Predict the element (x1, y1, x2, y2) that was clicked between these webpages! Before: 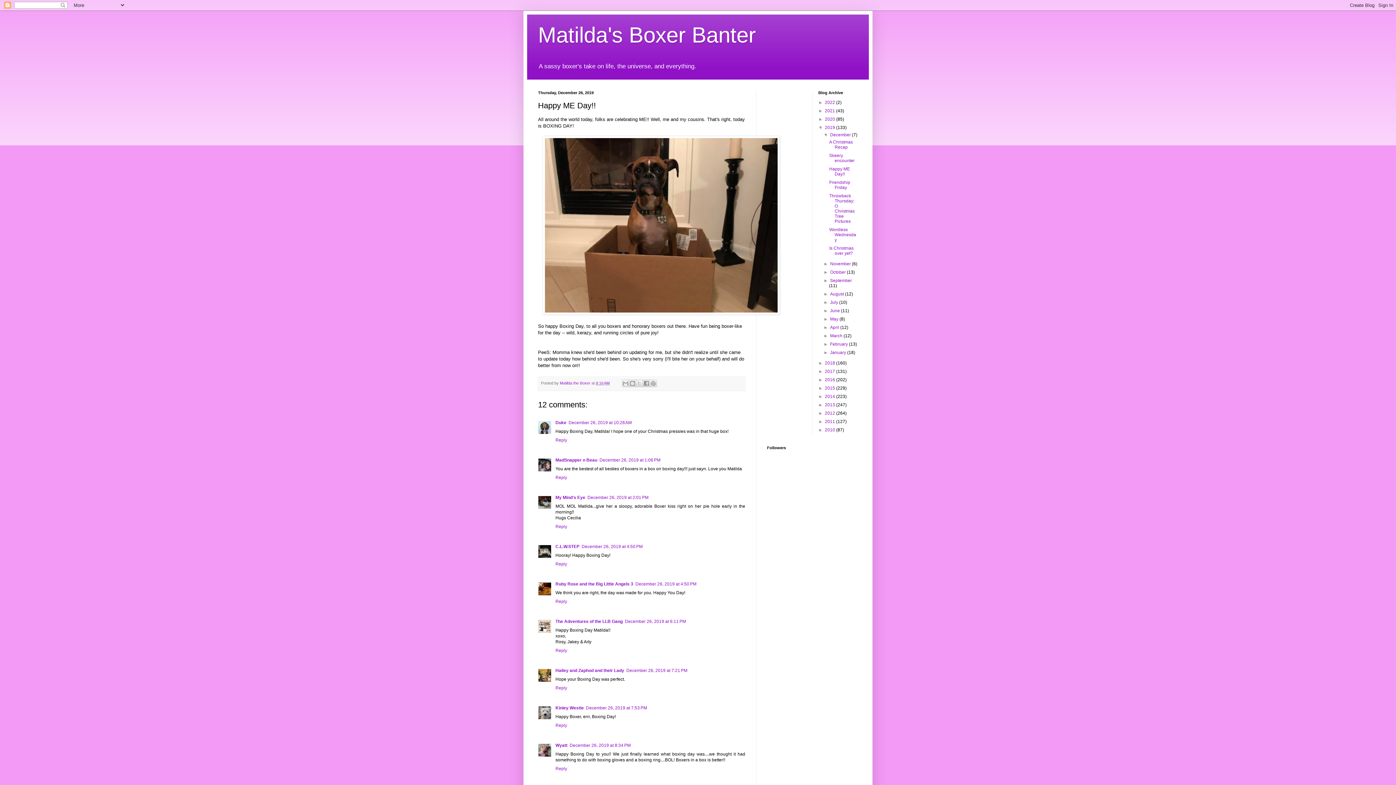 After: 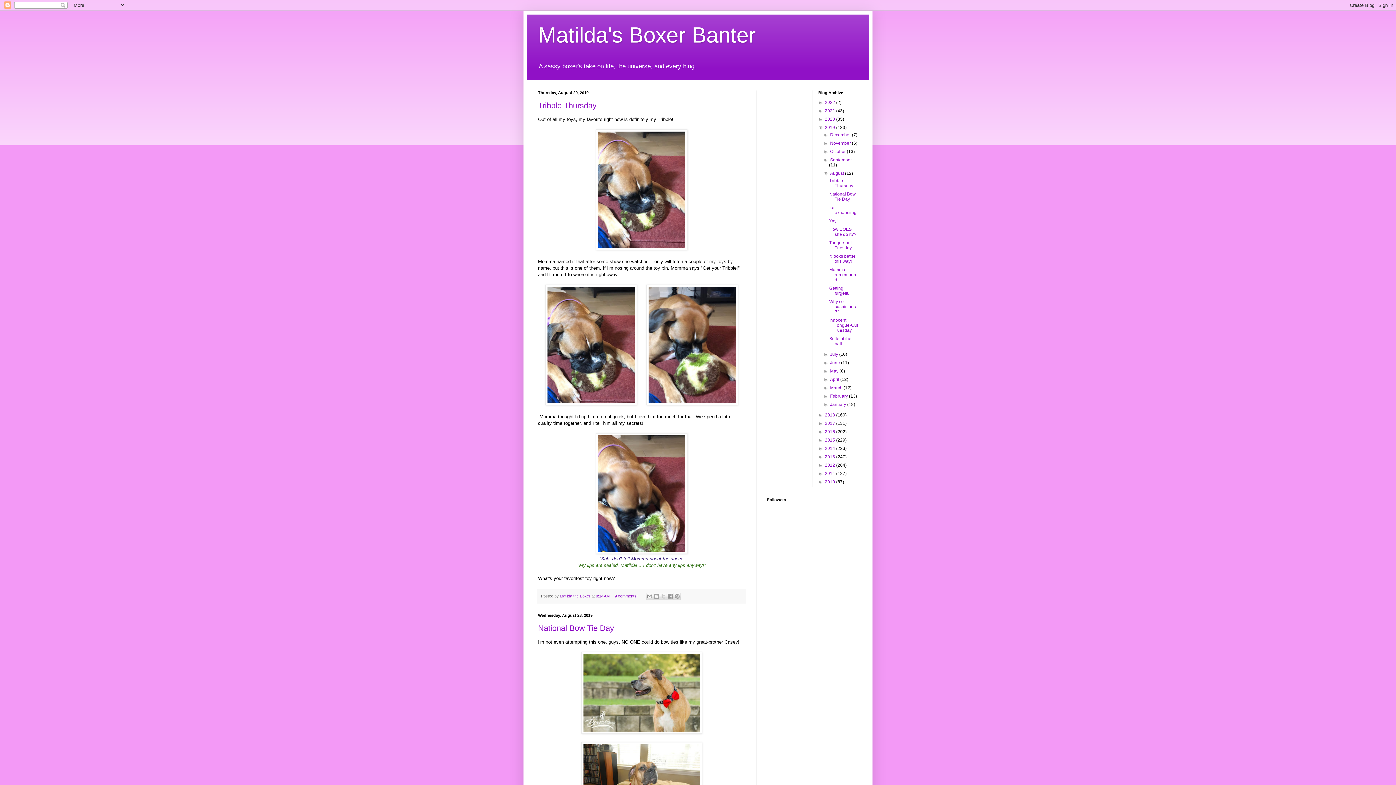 Action: bbox: (830, 291, 845, 296) label: August 